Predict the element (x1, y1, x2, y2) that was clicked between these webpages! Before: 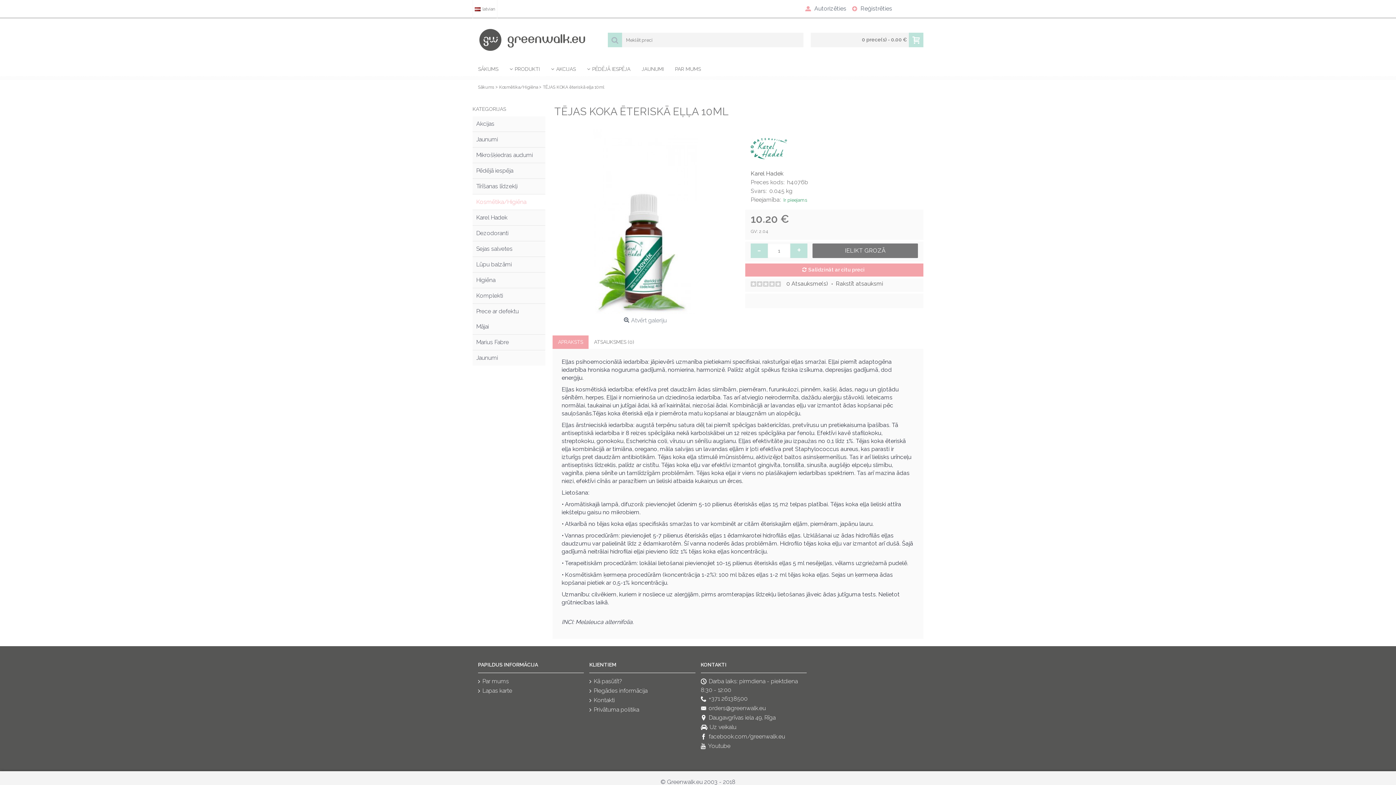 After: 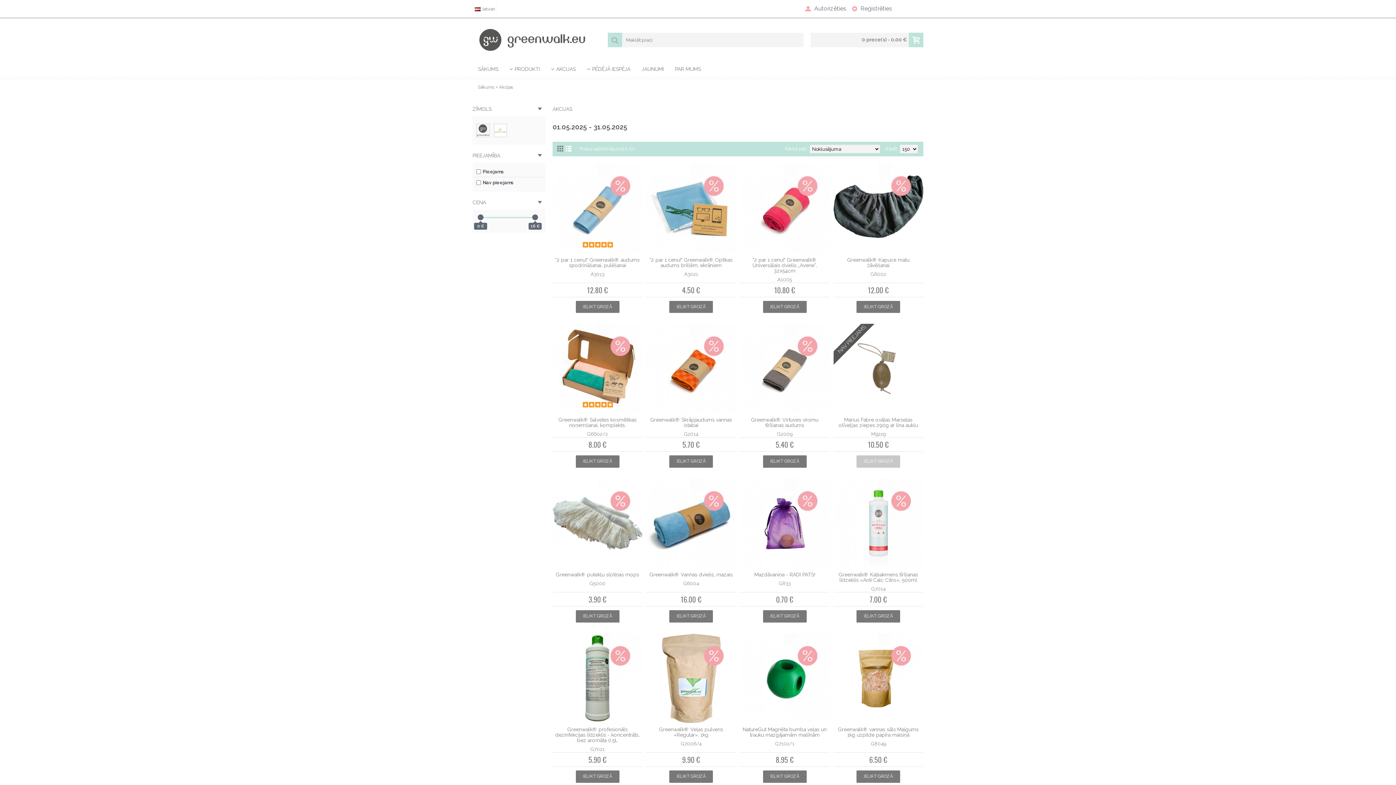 Action: bbox: (472, 116, 545, 132) label: Akcijas